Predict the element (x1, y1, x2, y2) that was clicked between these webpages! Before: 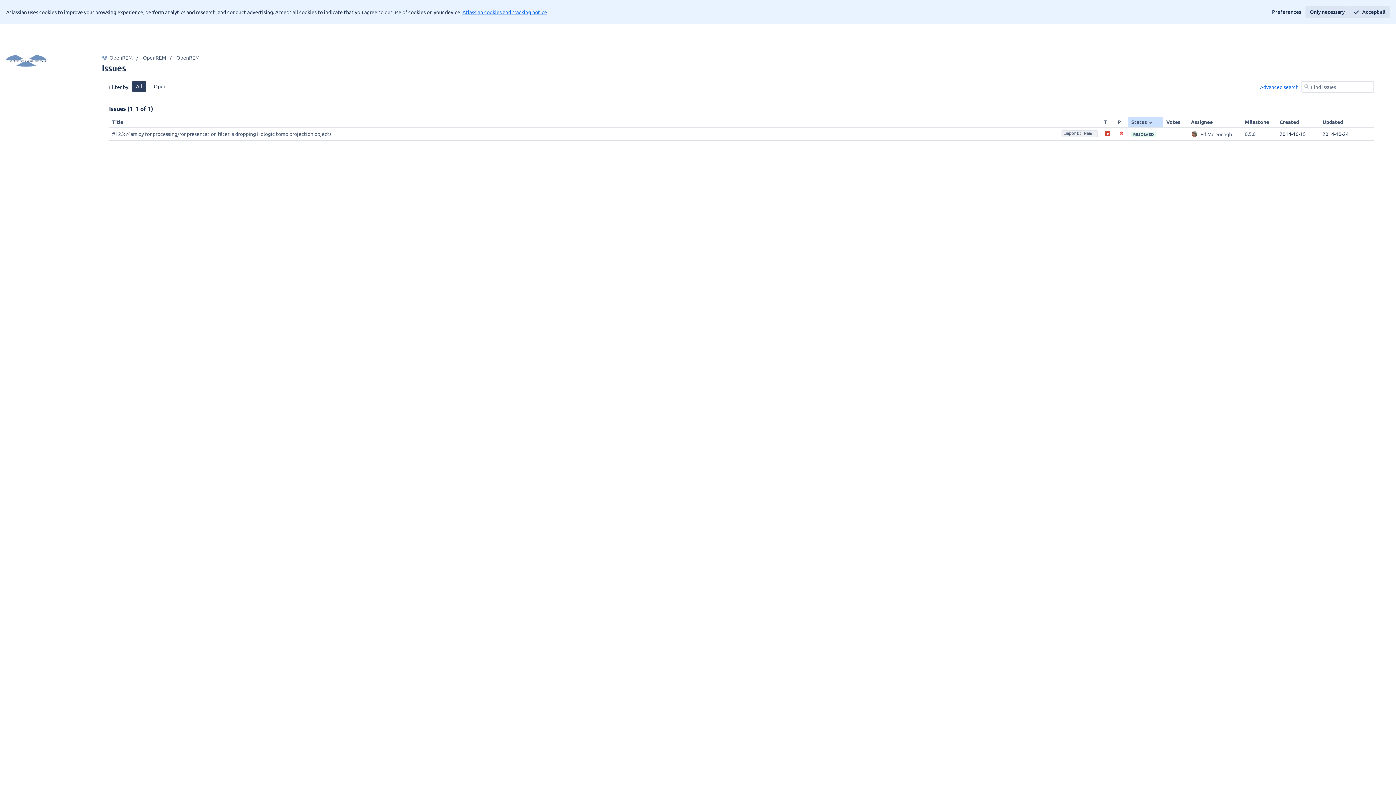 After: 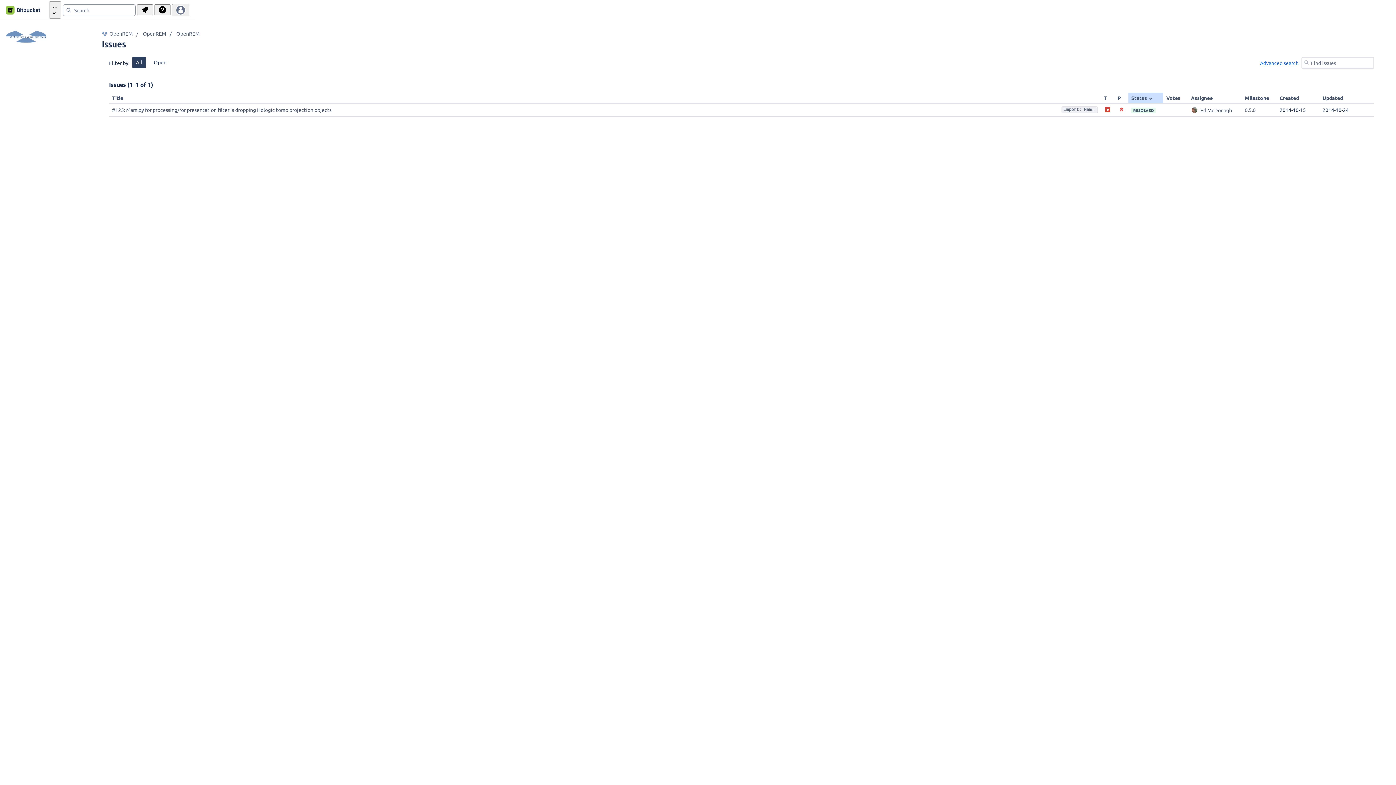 Action: label: Accept all bbox: (1349, 6, 1390, 17)